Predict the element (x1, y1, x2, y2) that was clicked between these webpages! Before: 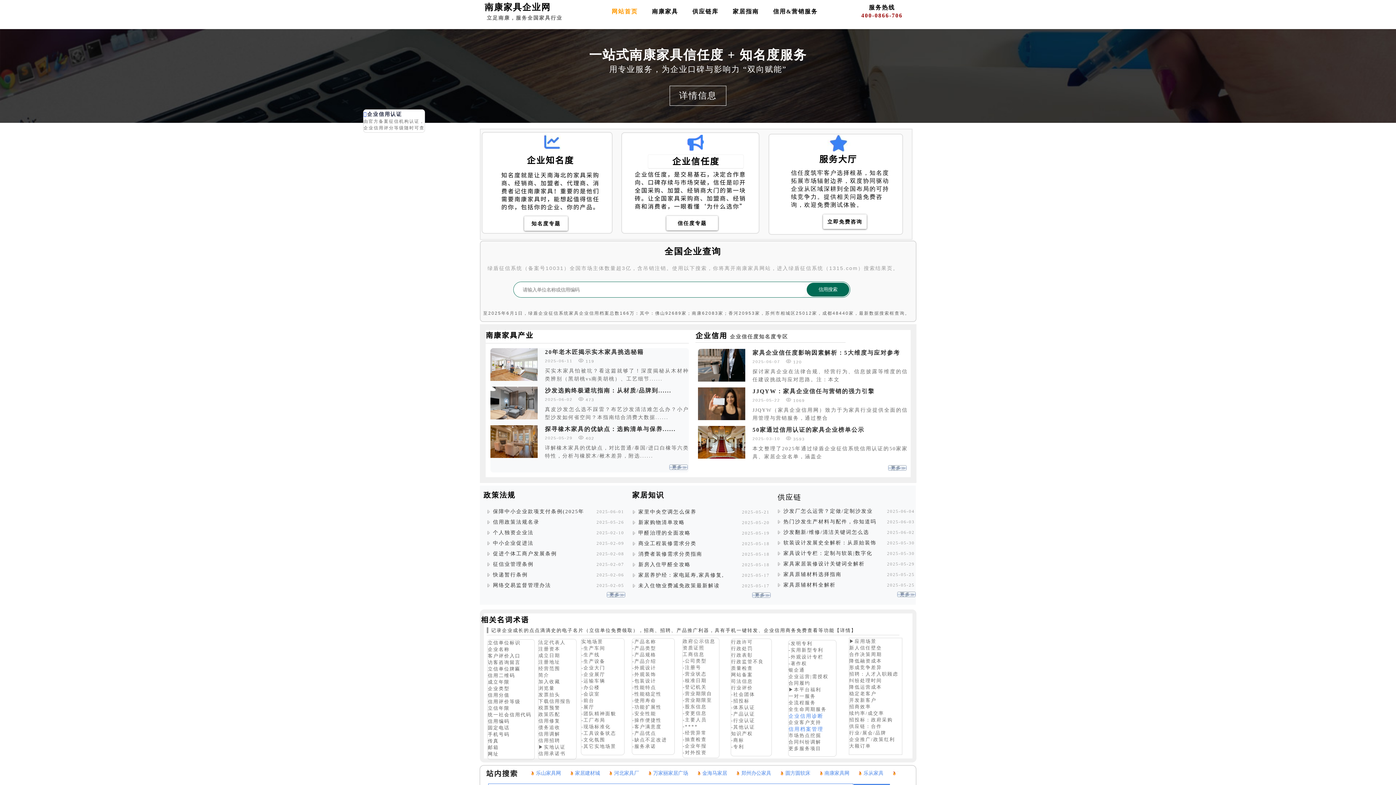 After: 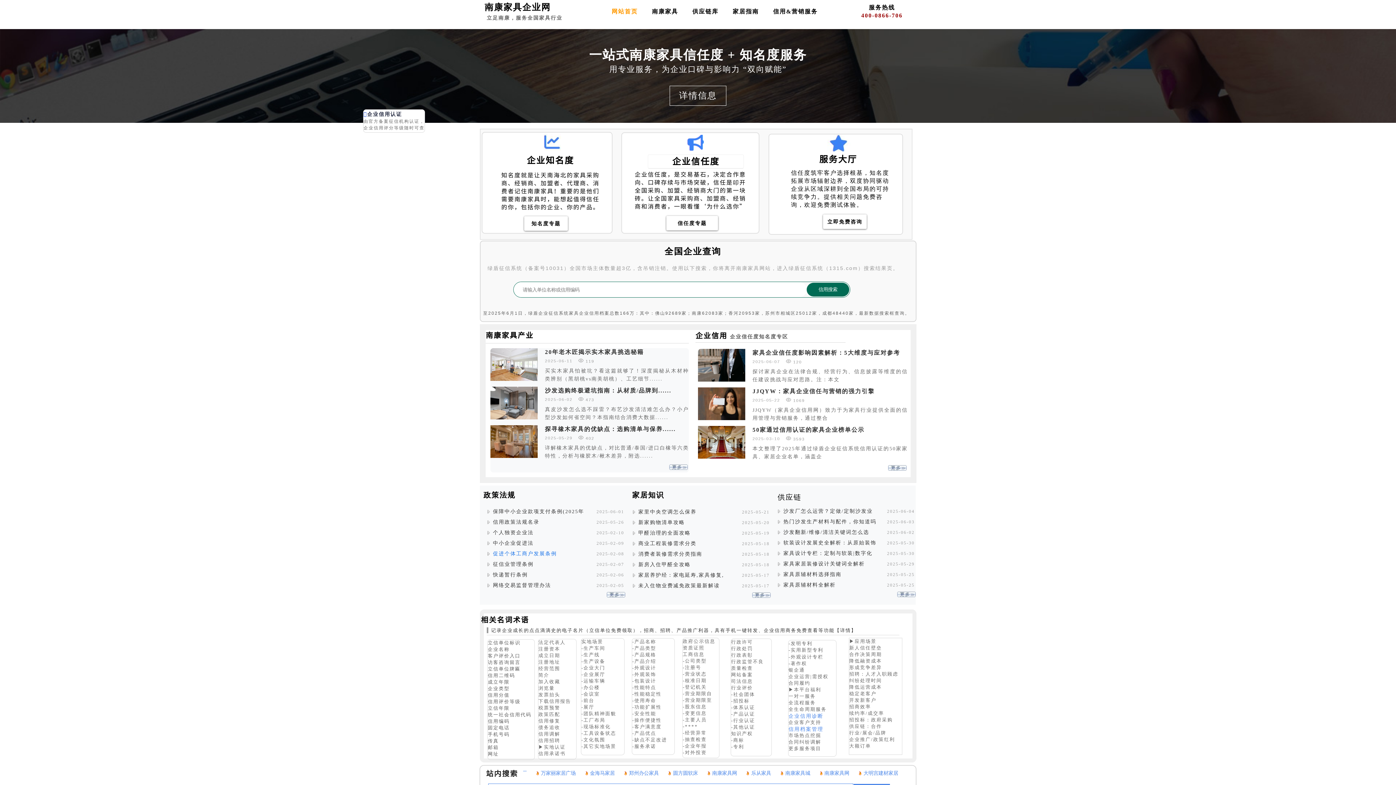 Action: label: 促进个体工商户发展条例 bbox: (493, 549, 557, 558)